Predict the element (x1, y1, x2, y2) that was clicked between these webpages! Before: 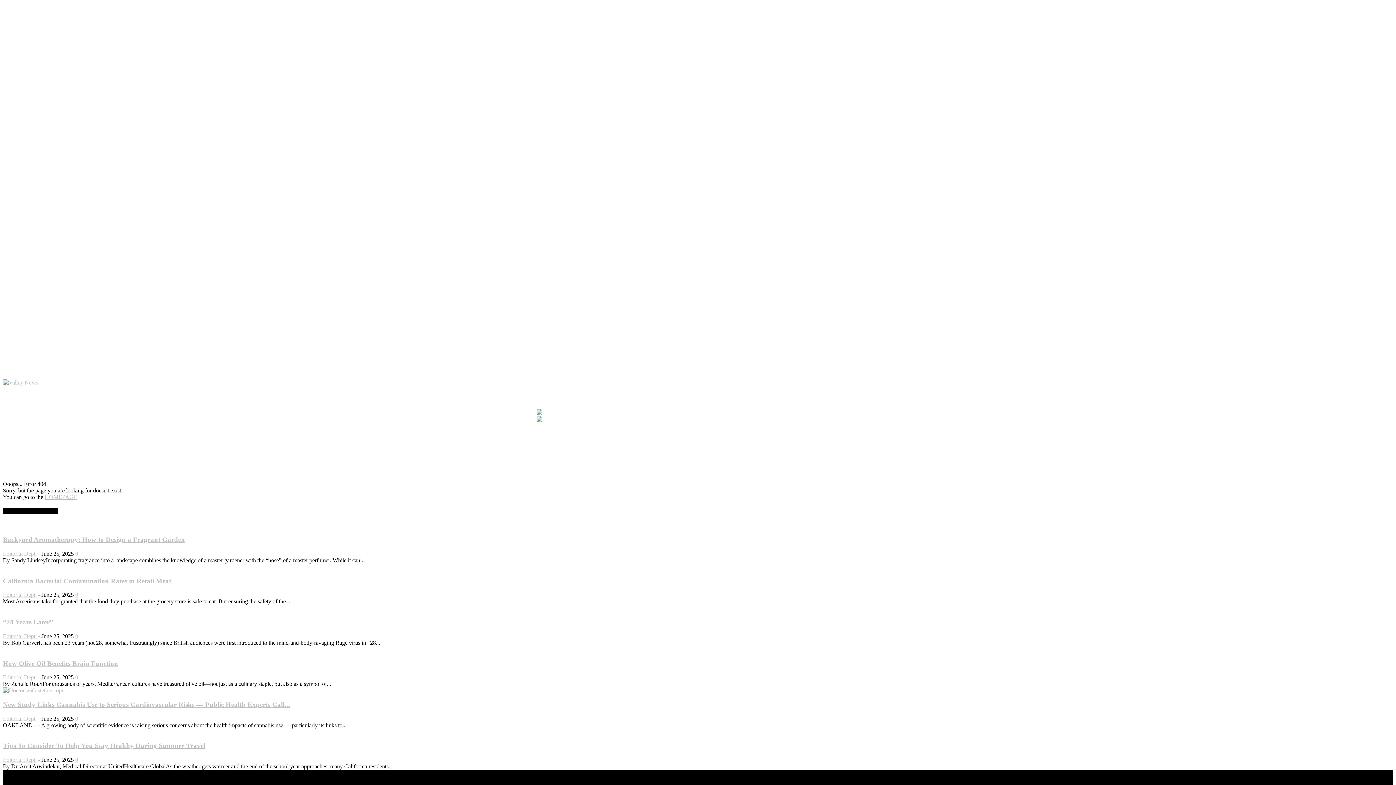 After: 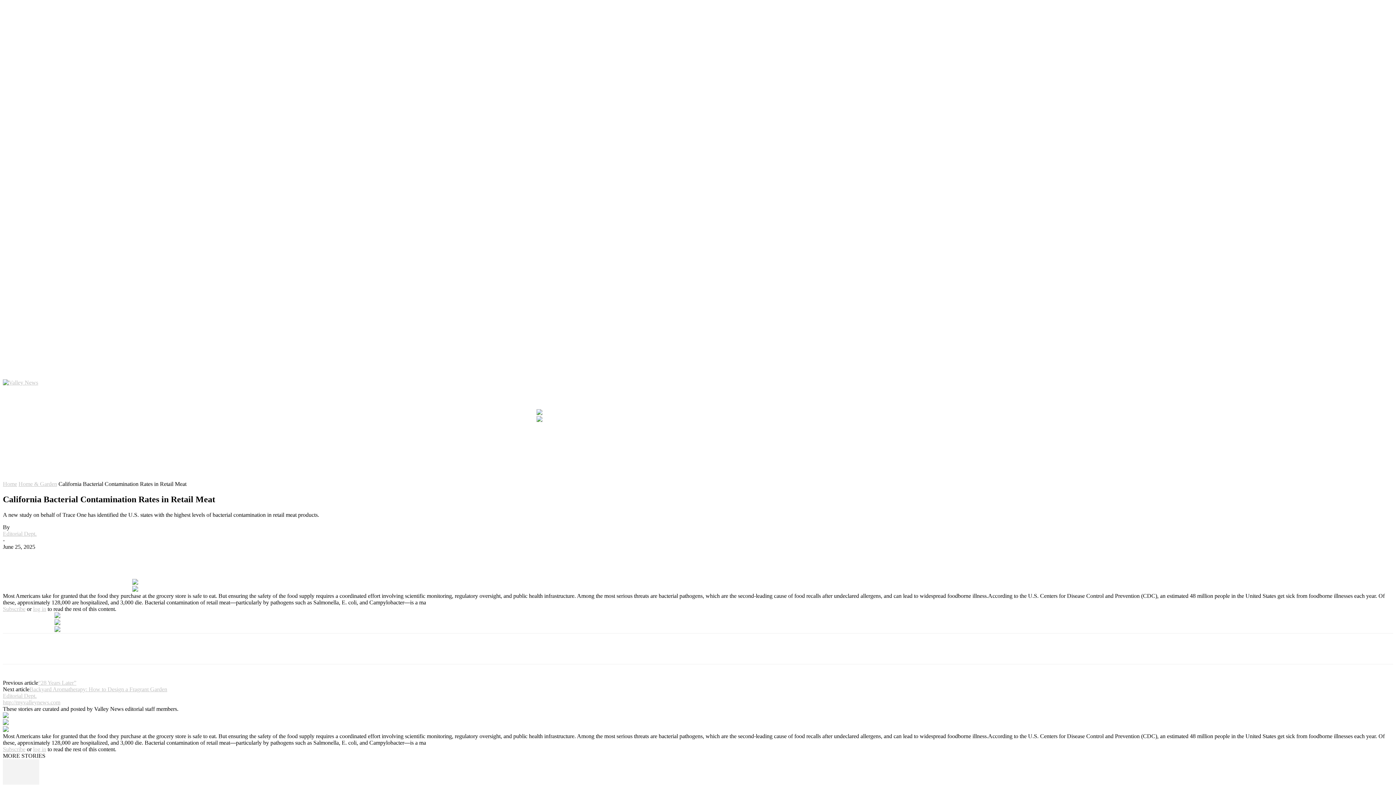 Action: bbox: (2, 577, 171, 584) label: California Bacterial Contamination Rates in Retail Meat